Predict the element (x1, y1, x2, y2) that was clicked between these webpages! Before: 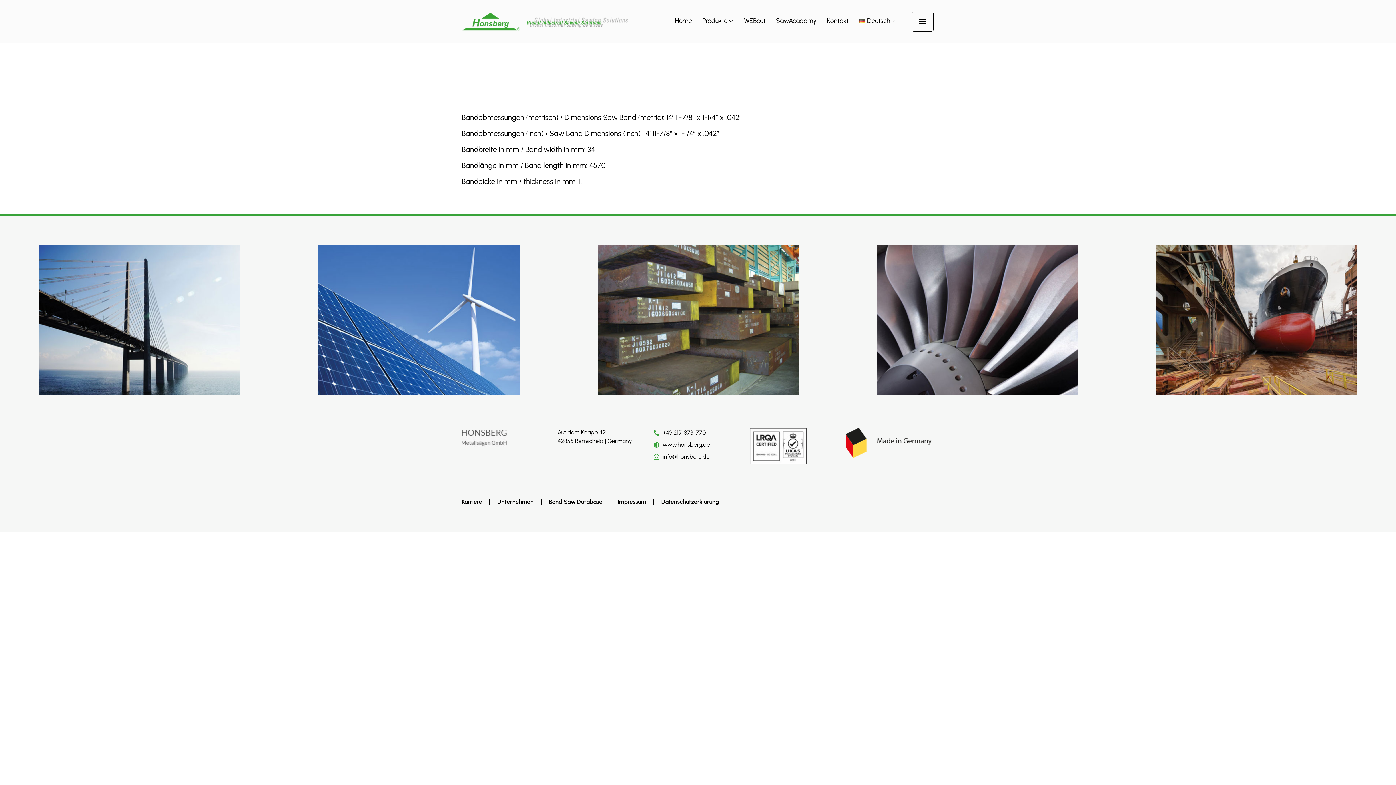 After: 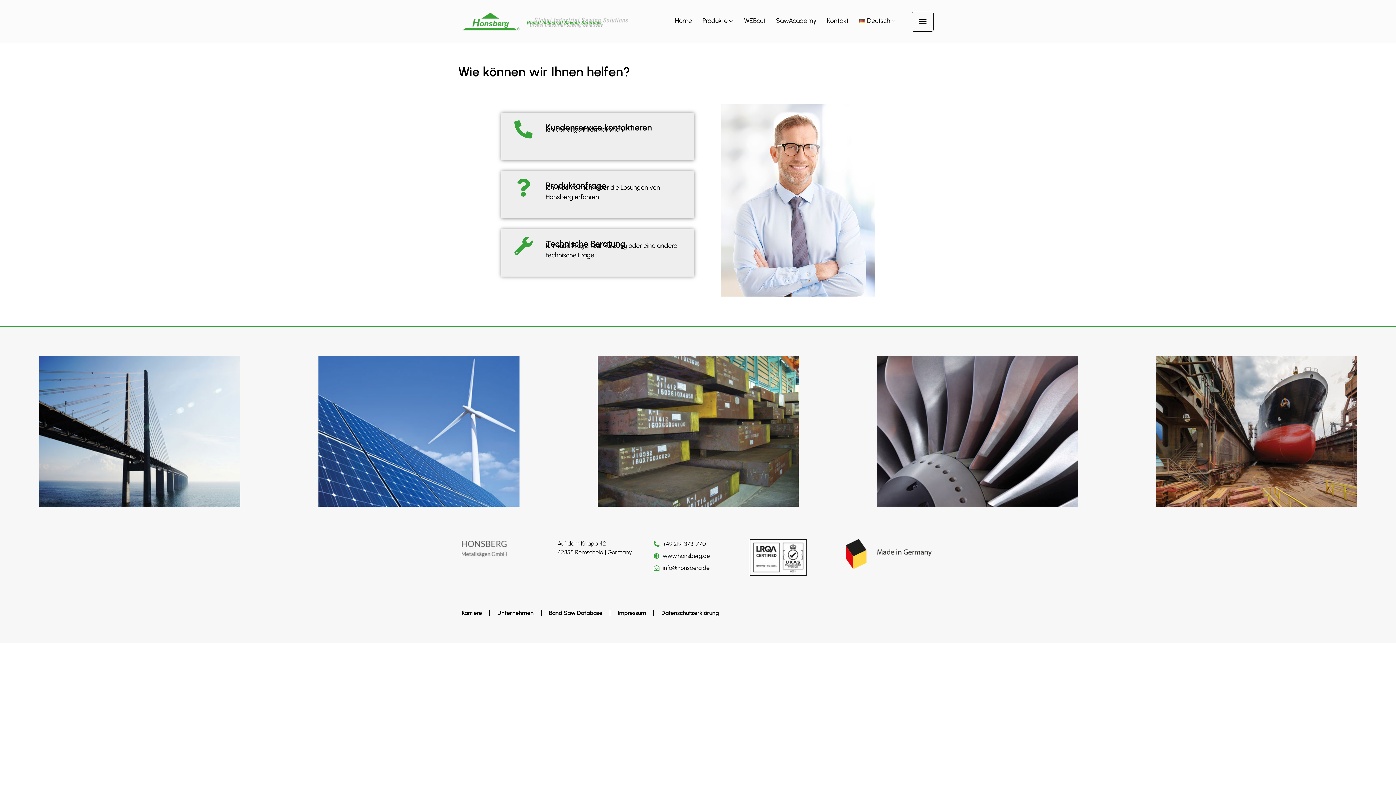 Action: label: Kontakt bbox: (827, 16, 848, 24)